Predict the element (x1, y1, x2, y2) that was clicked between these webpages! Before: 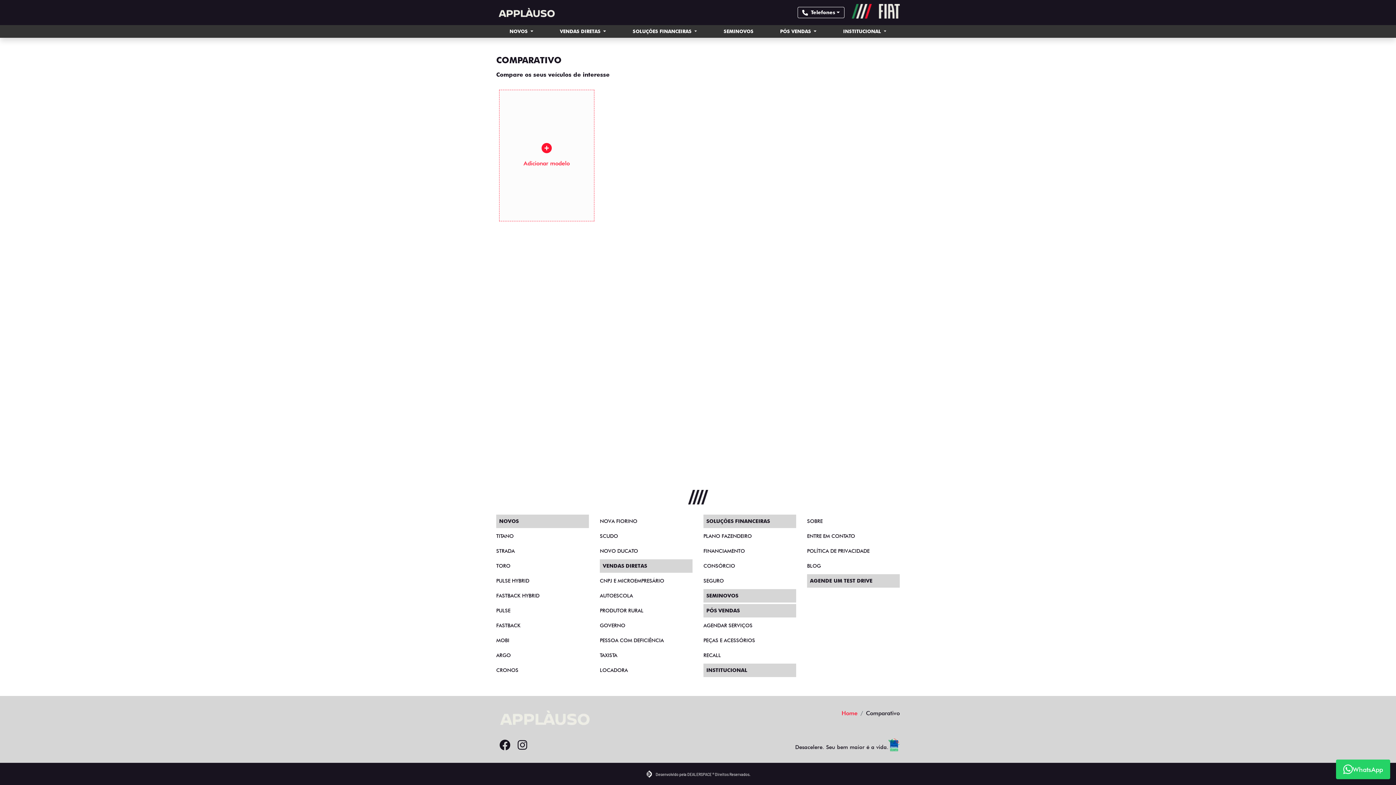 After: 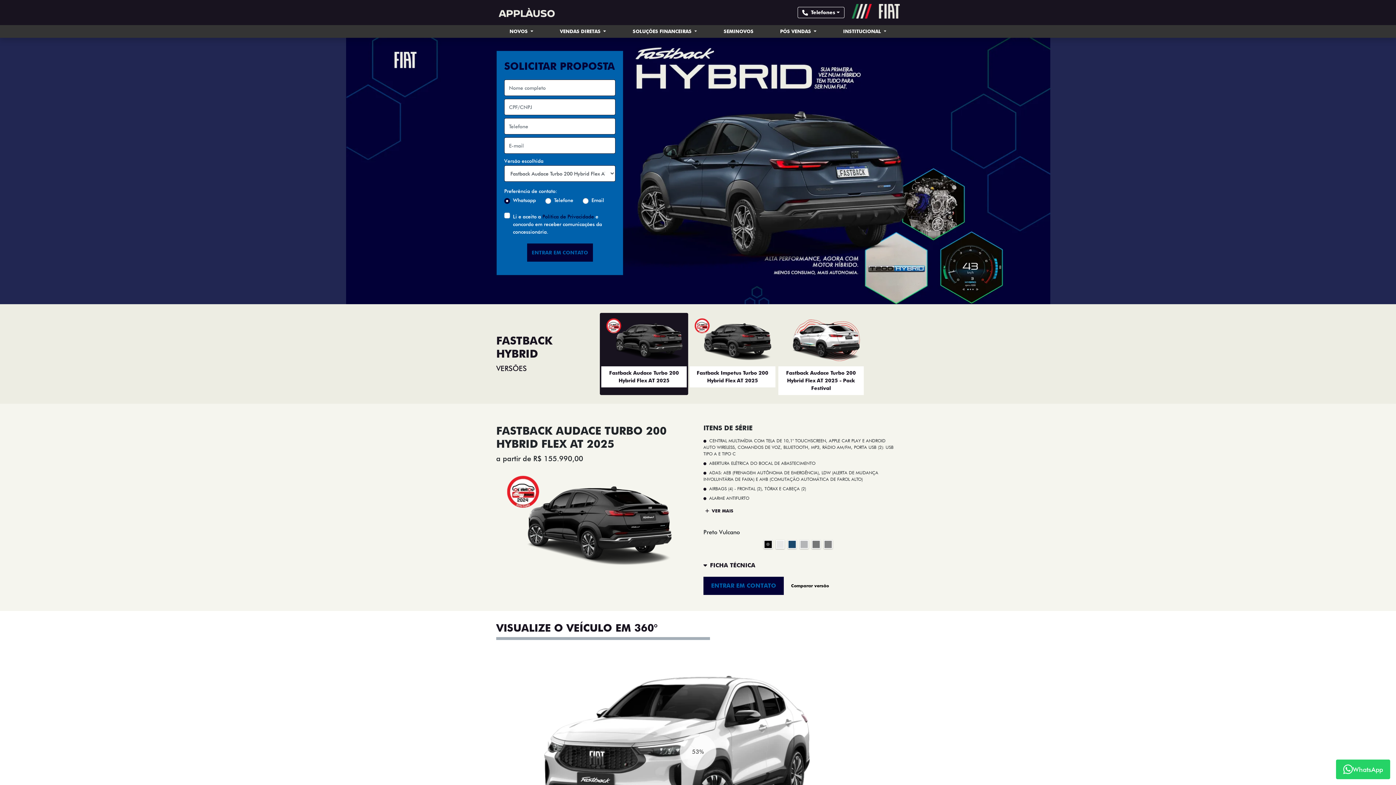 Action: bbox: (496, 589, 589, 602) label: FASTBACK HYBRID